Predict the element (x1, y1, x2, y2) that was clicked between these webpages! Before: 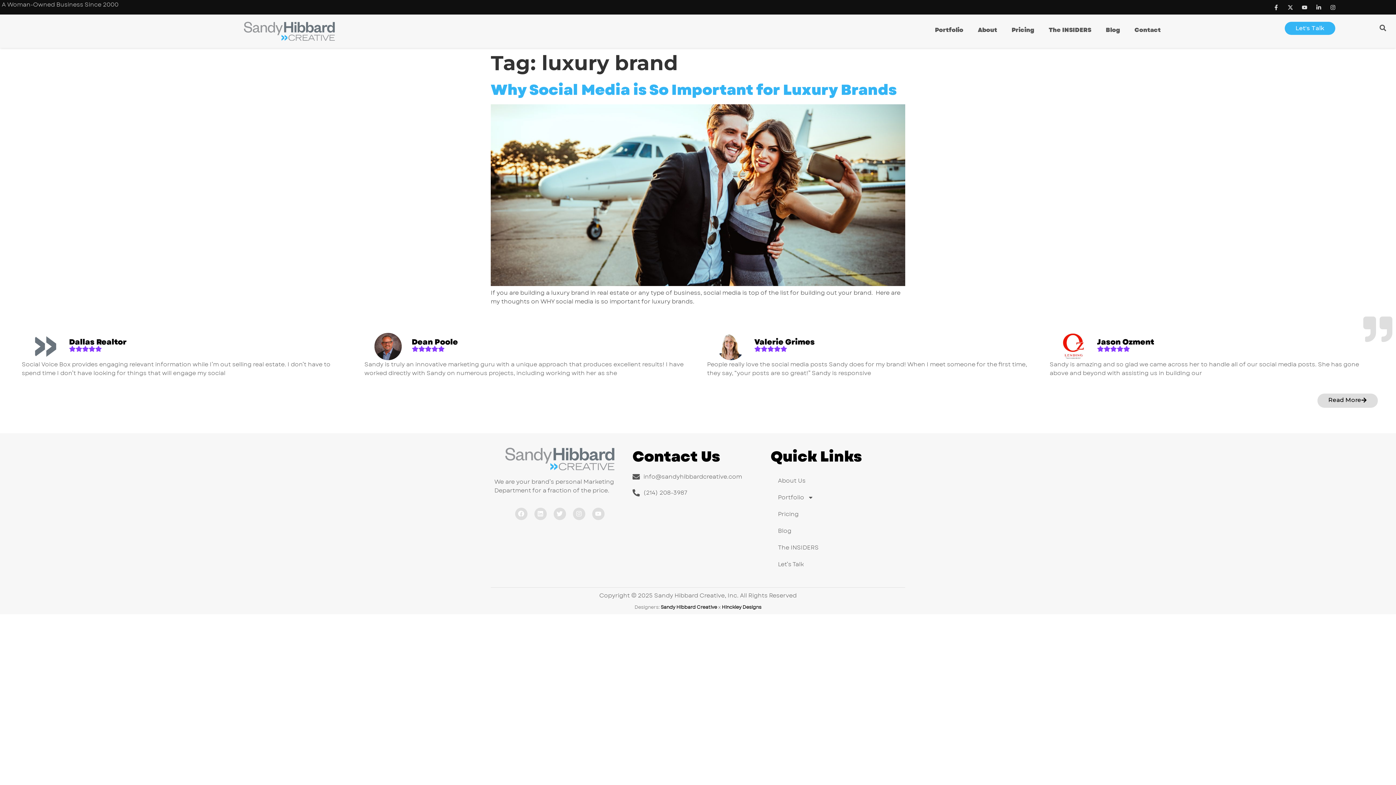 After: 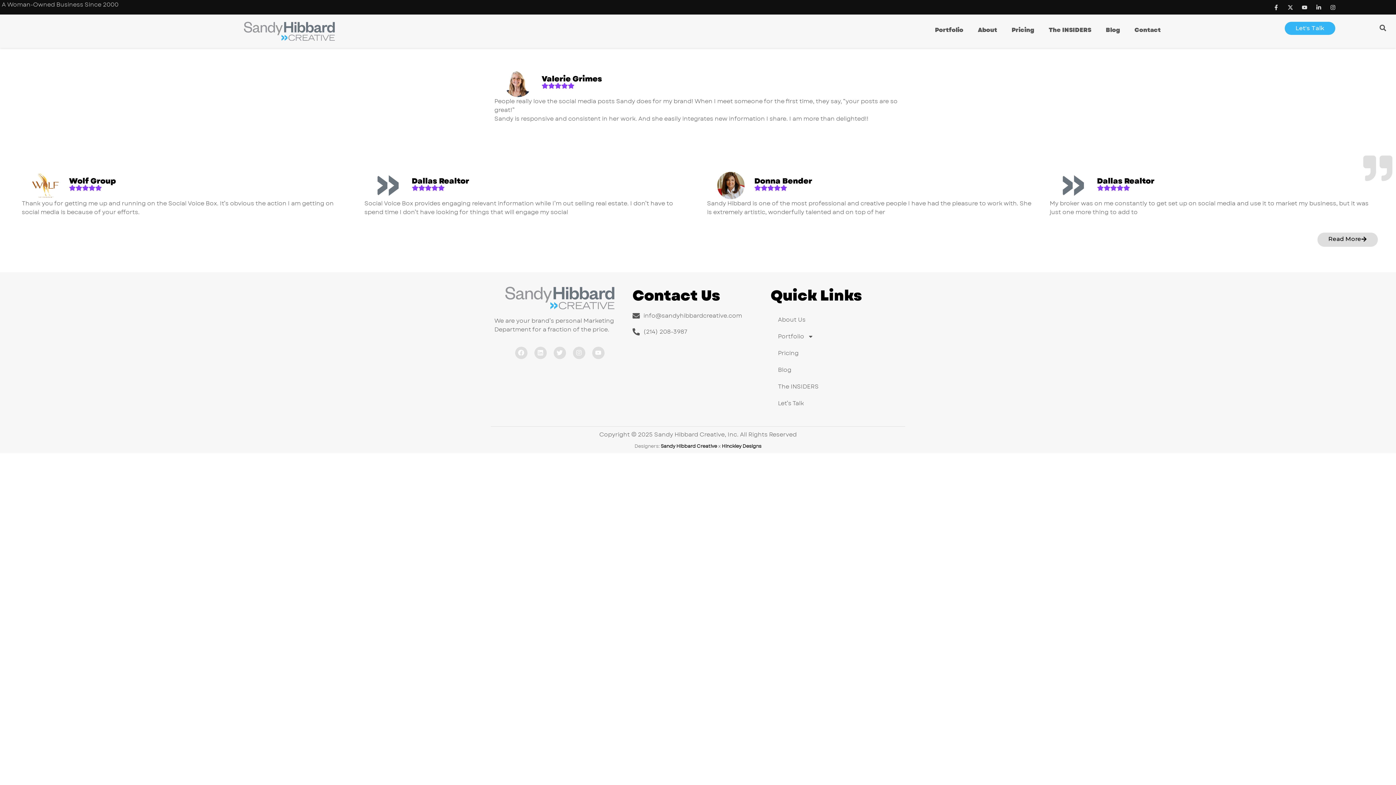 Action: bbox: (754, 336, 814, 347) label: Valerie Grimes